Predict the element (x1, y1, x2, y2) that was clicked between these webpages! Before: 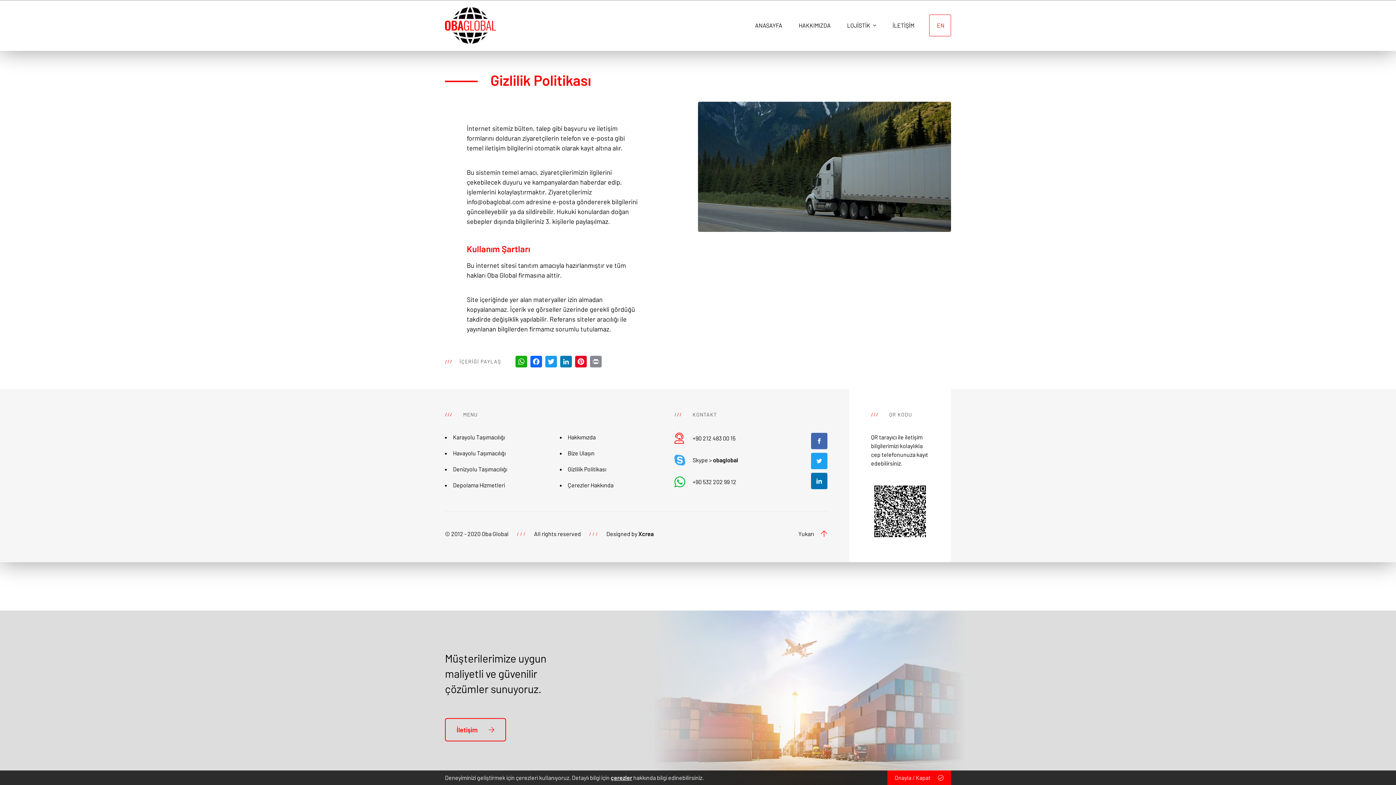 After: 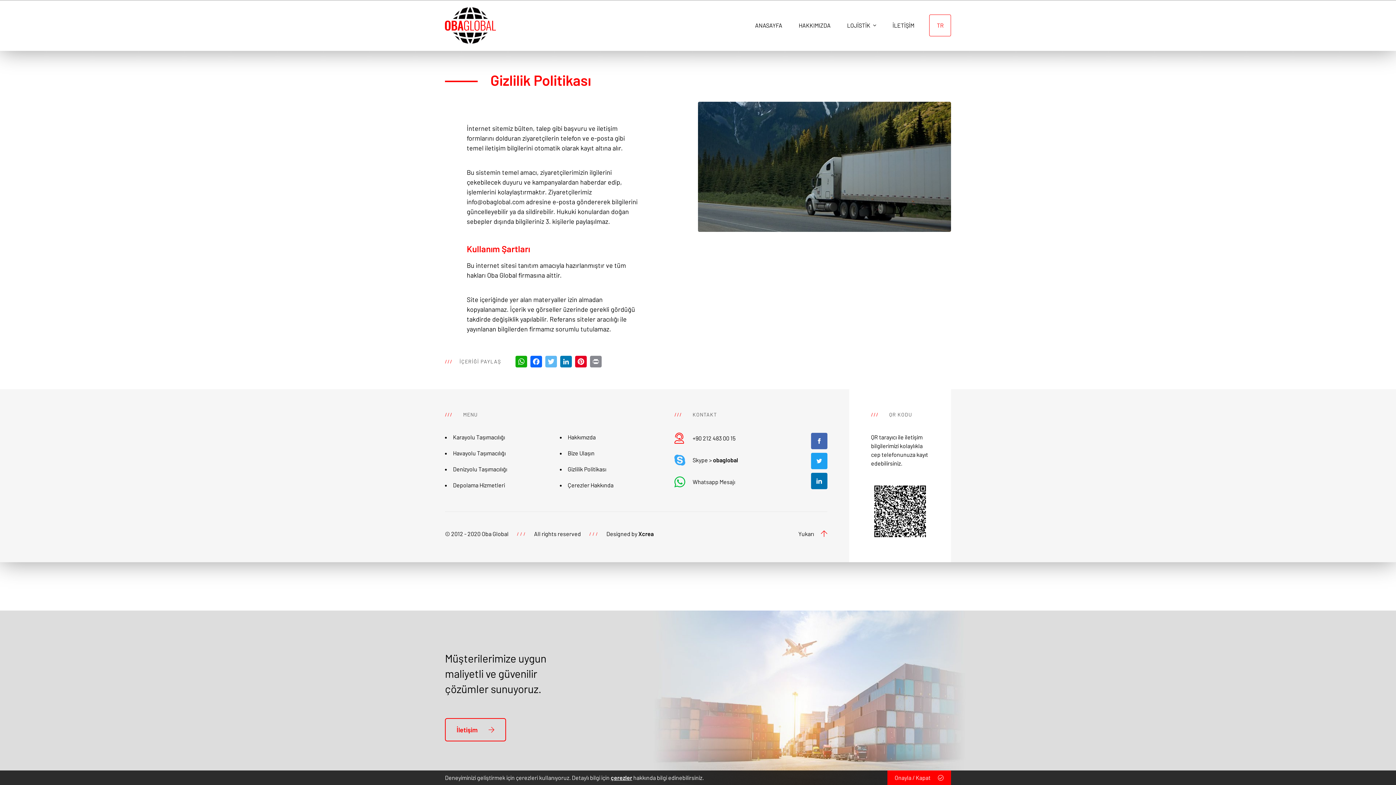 Action: label: Twitter bbox: (545, 356, 557, 367)